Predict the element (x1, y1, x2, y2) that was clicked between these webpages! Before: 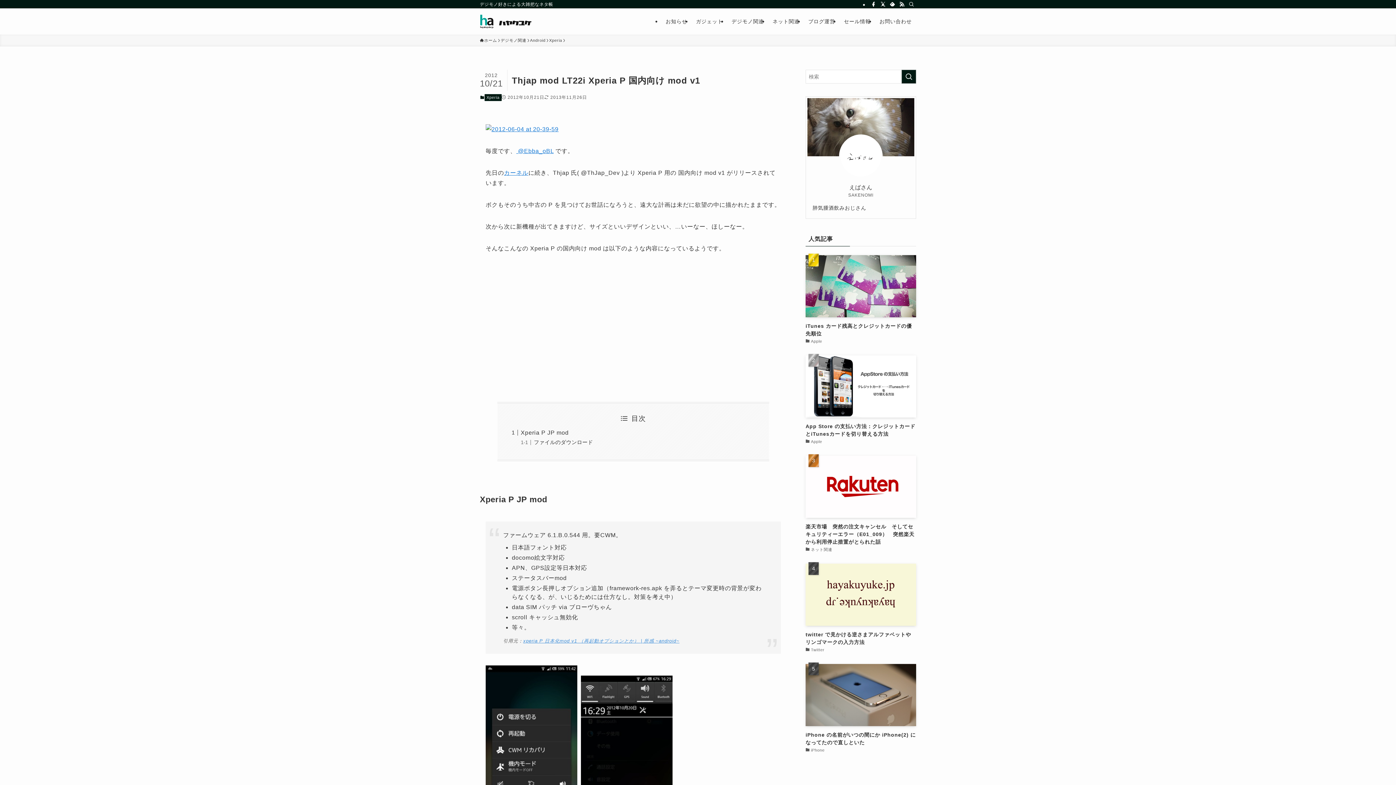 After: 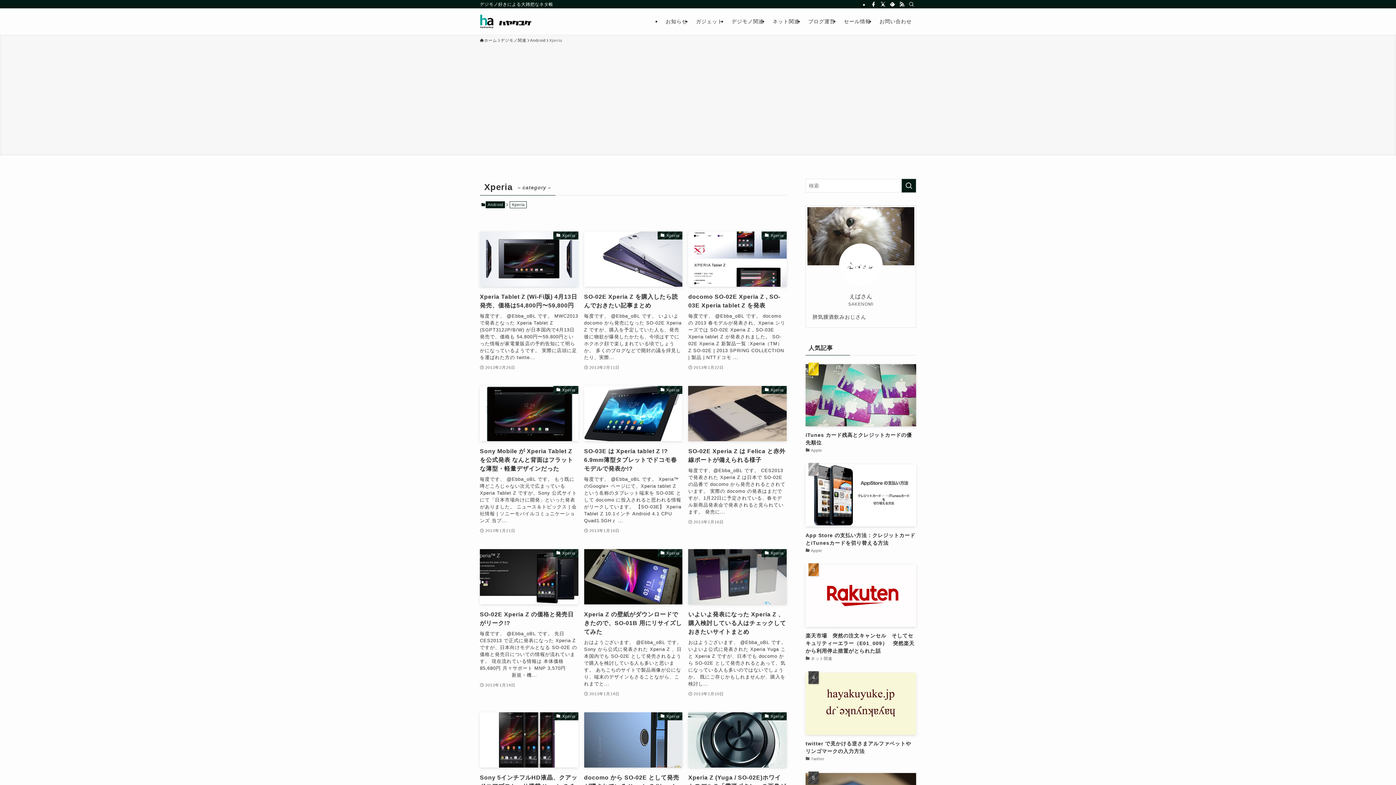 Action: bbox: (484, 94, 501, 101) label: Xperia